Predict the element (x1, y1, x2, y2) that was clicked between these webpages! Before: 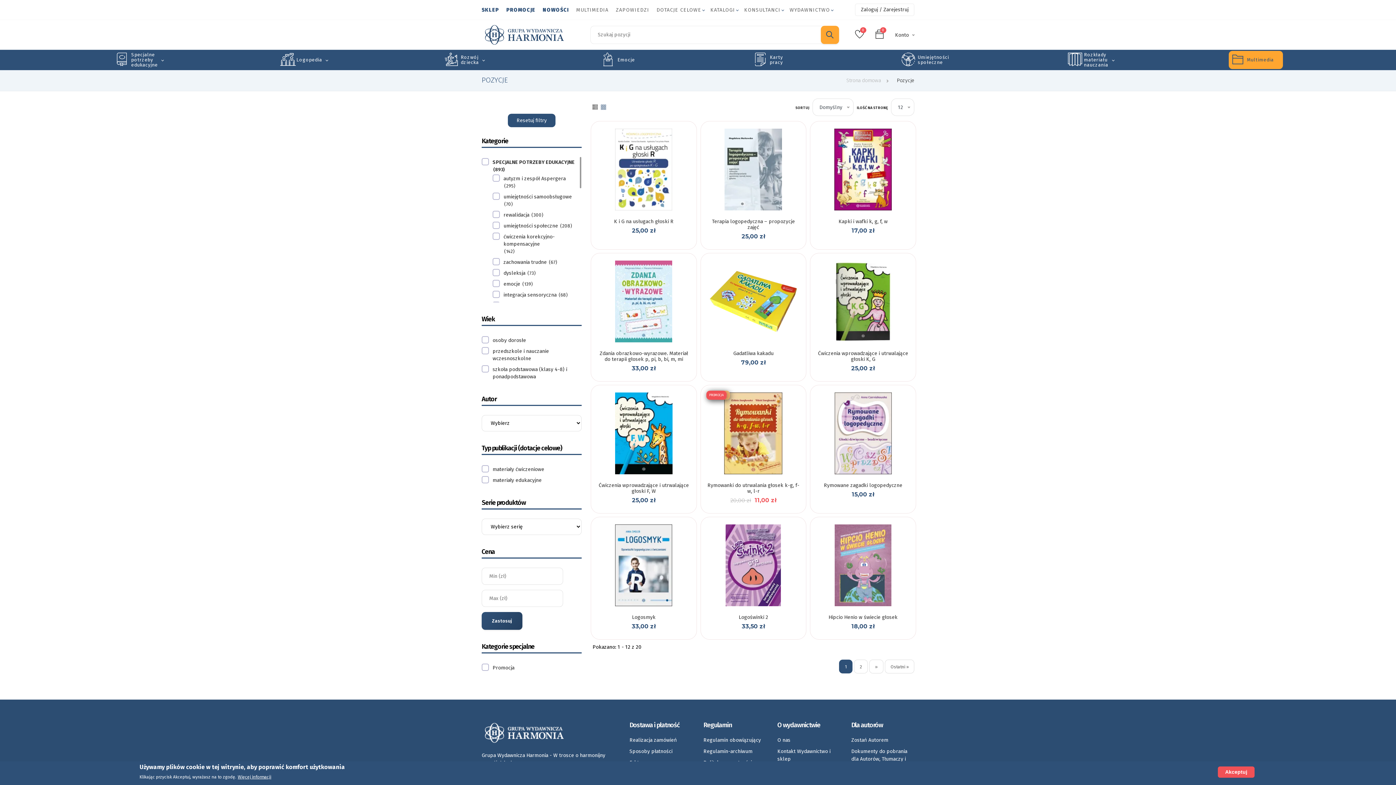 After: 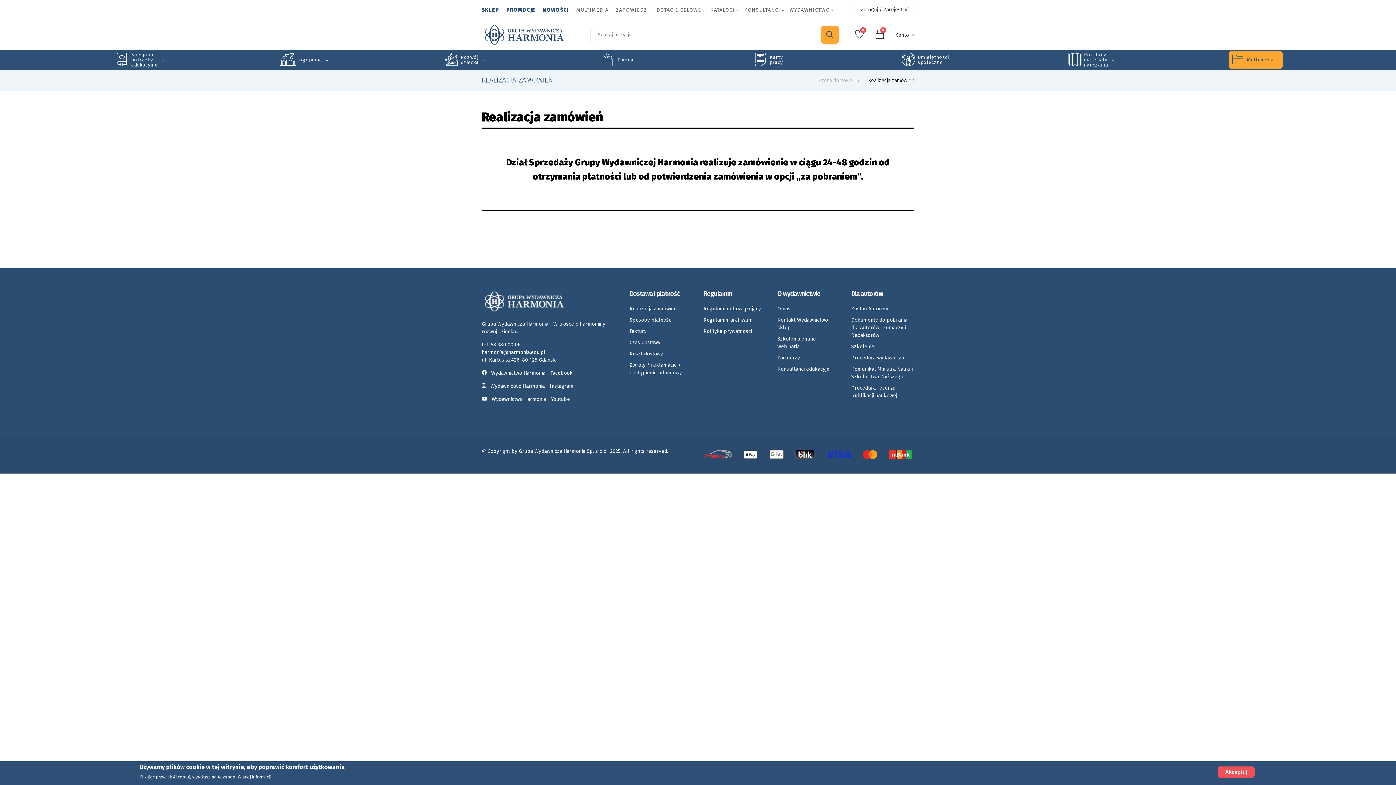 Action: label: Realizacja zamówień bbox: (629, 736, 676, 744)